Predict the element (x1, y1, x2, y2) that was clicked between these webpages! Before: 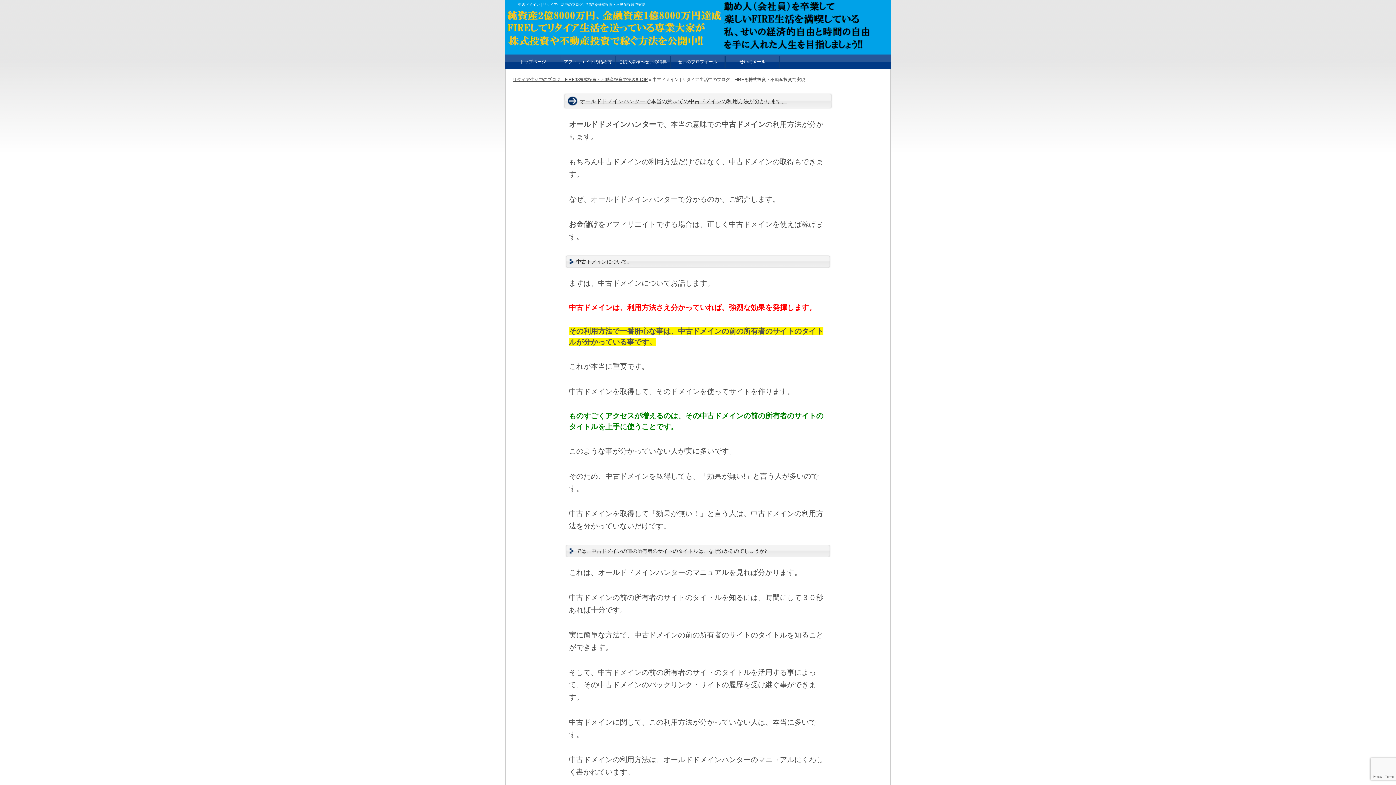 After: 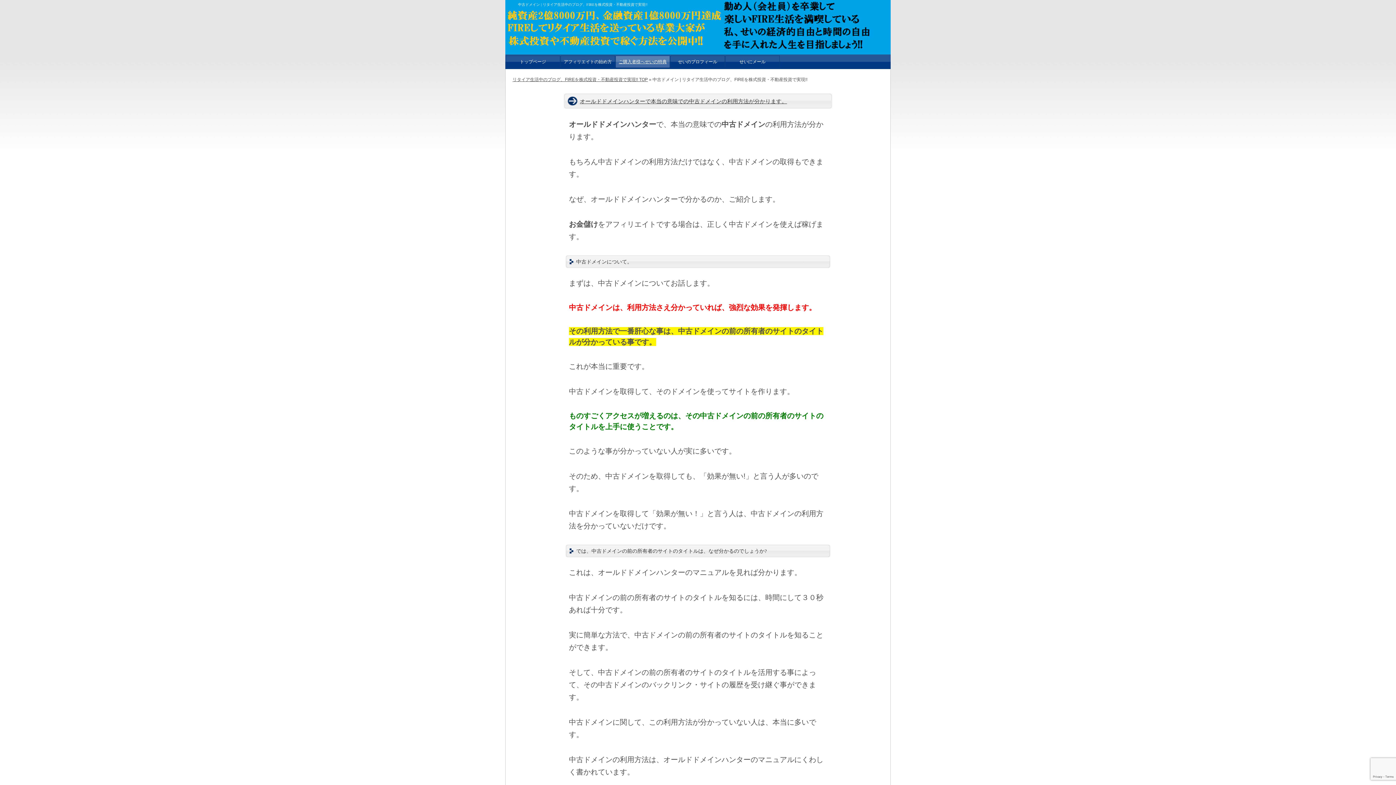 Action: bbox: (615, 55, 670, 68) label: ご購入者様へせいの特典